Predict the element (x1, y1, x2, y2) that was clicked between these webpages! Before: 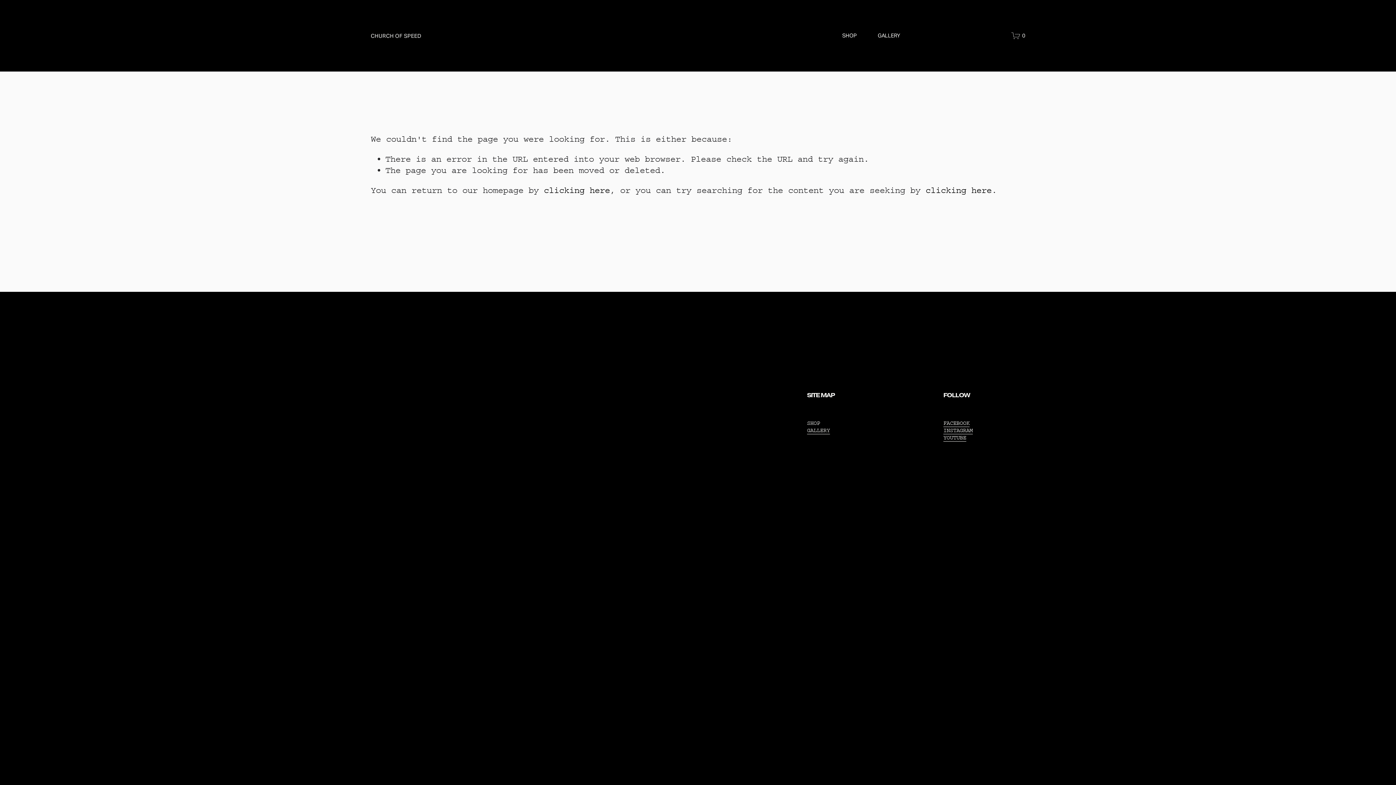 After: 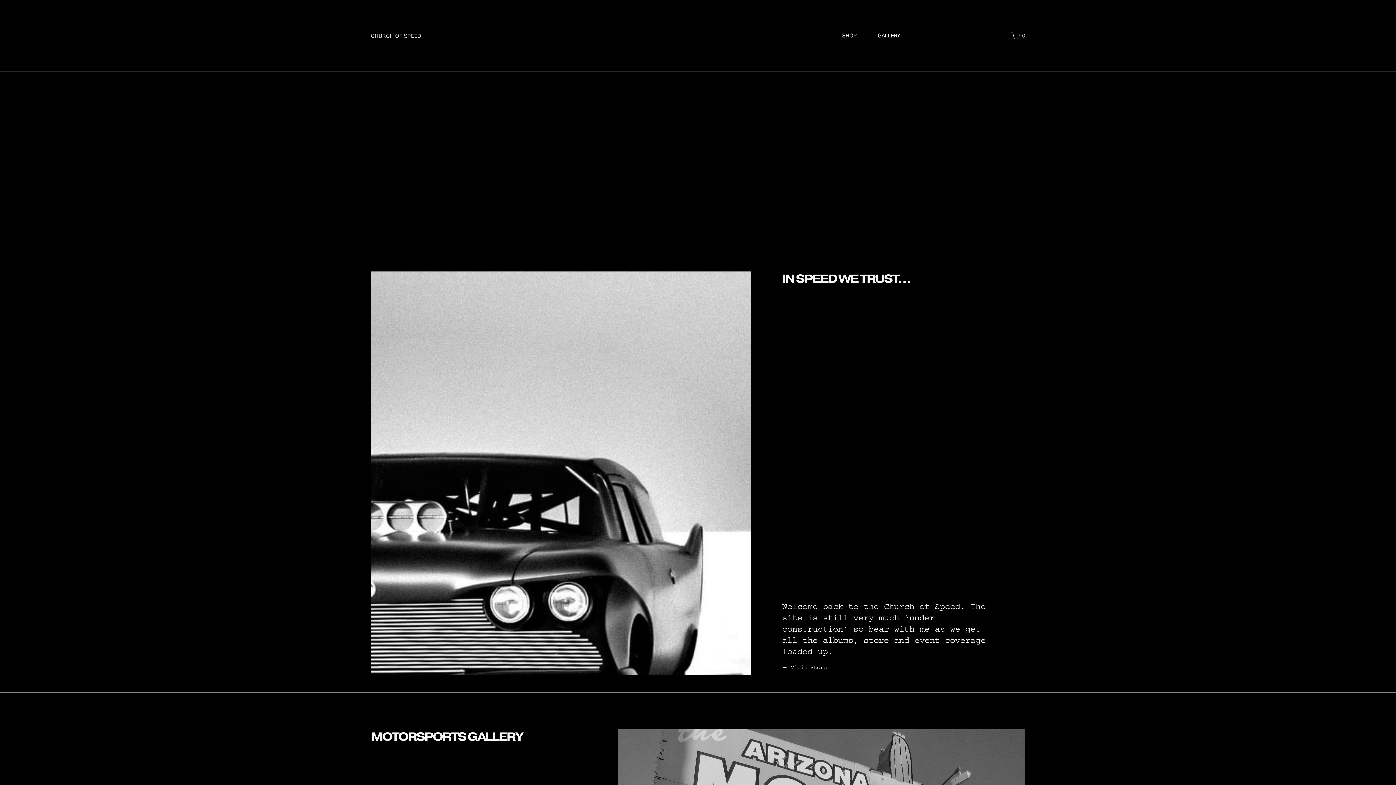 Action: label: CHURCH OF SPEED bbox: (370, 32, 421, 39)